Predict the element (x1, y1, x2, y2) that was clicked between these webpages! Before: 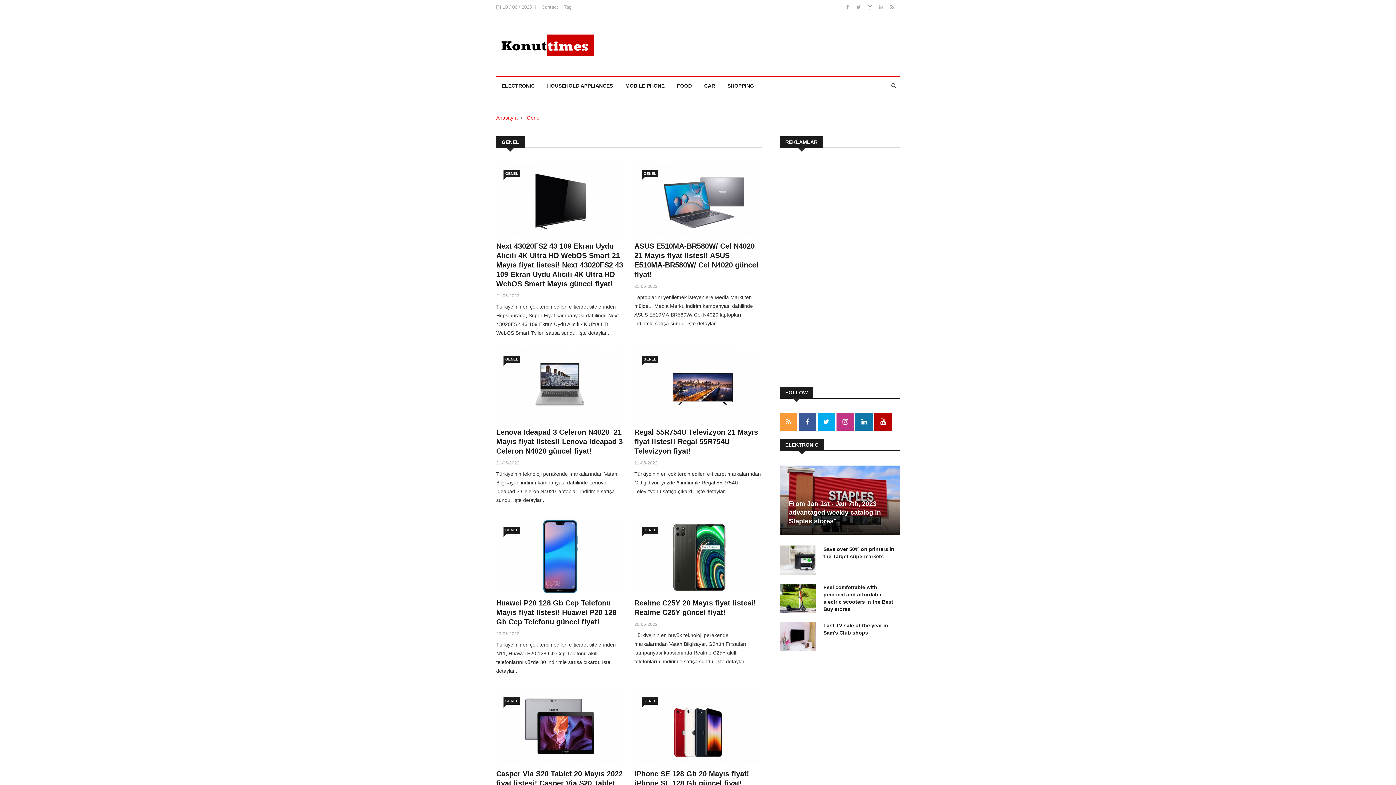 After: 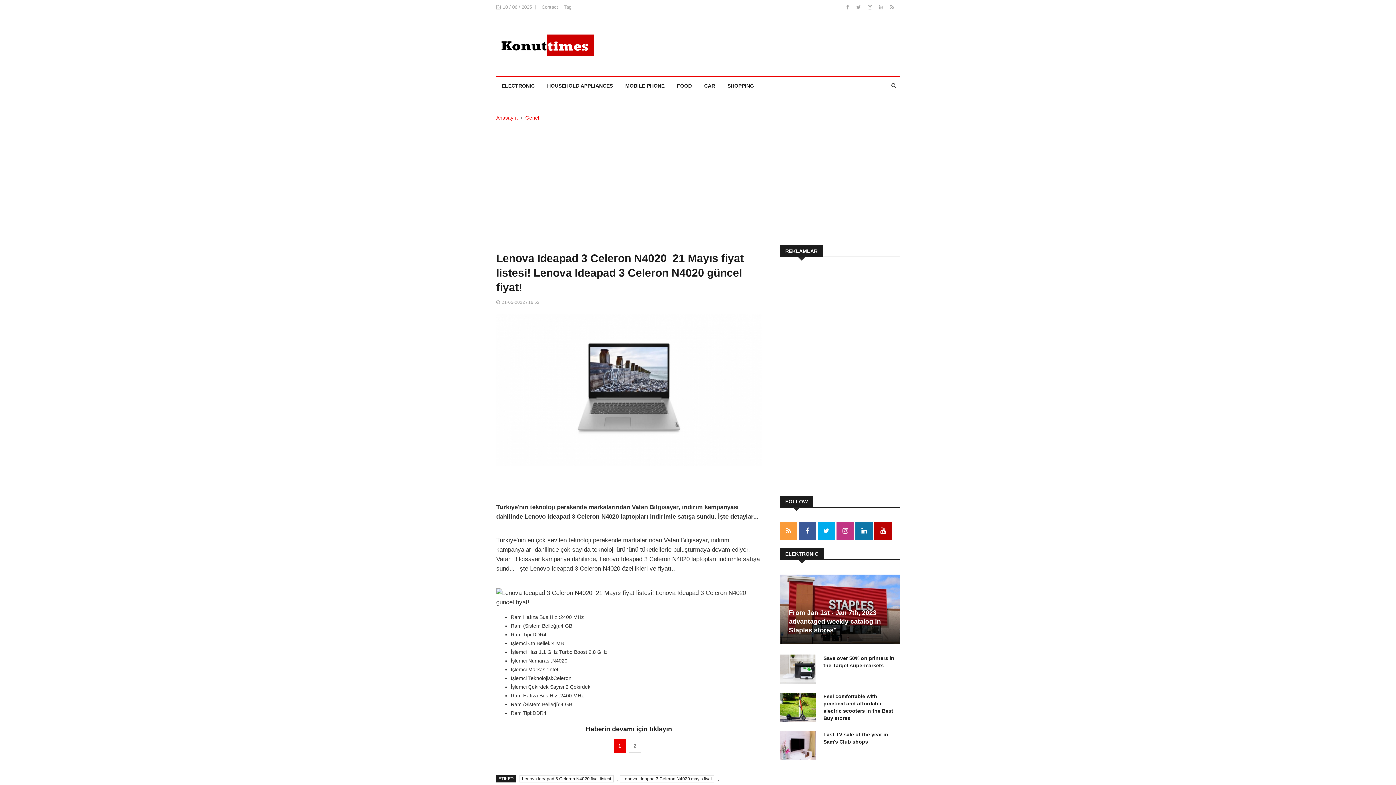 Action: bbox: (496, 348, 623, 422)